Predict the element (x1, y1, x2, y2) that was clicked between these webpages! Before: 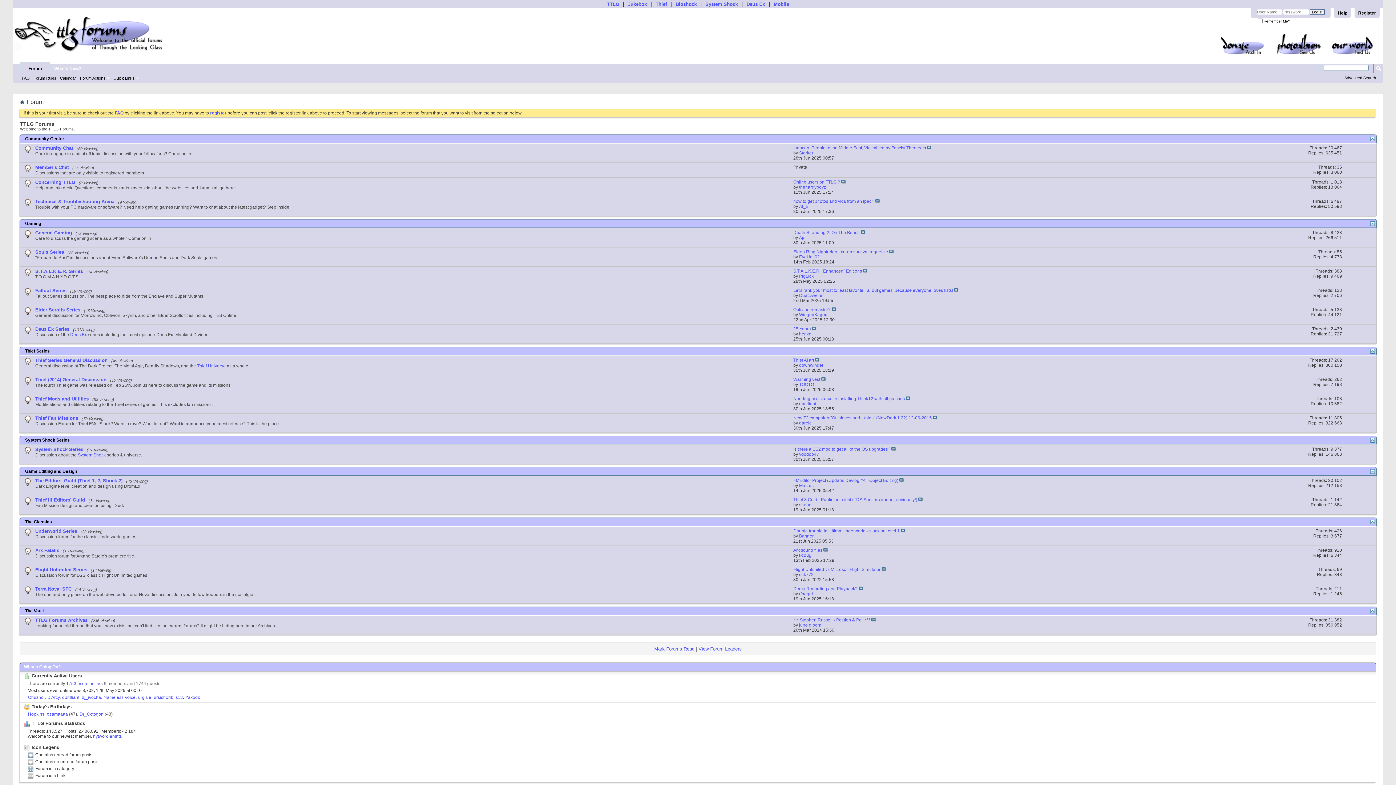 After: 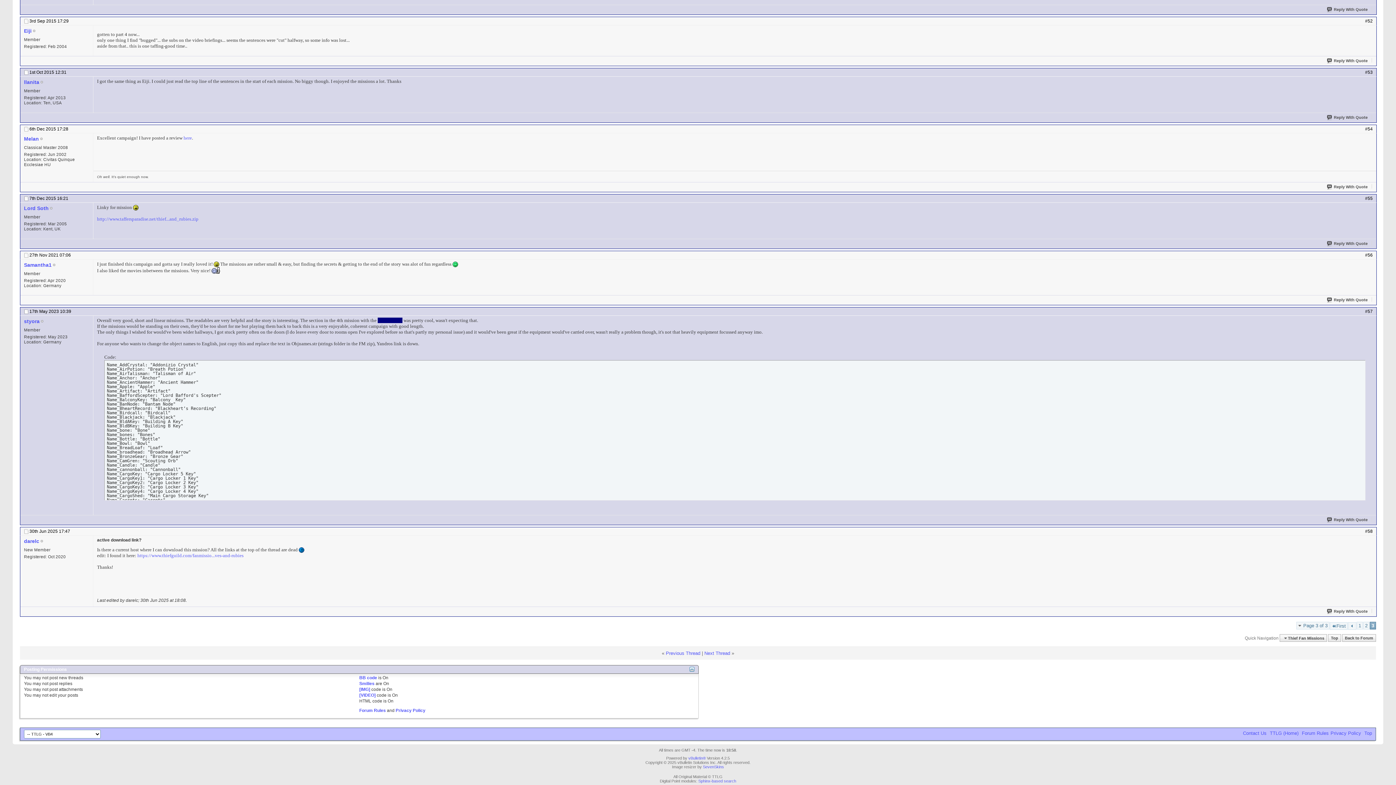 Action: bbox: (933, 415, 937, 420)